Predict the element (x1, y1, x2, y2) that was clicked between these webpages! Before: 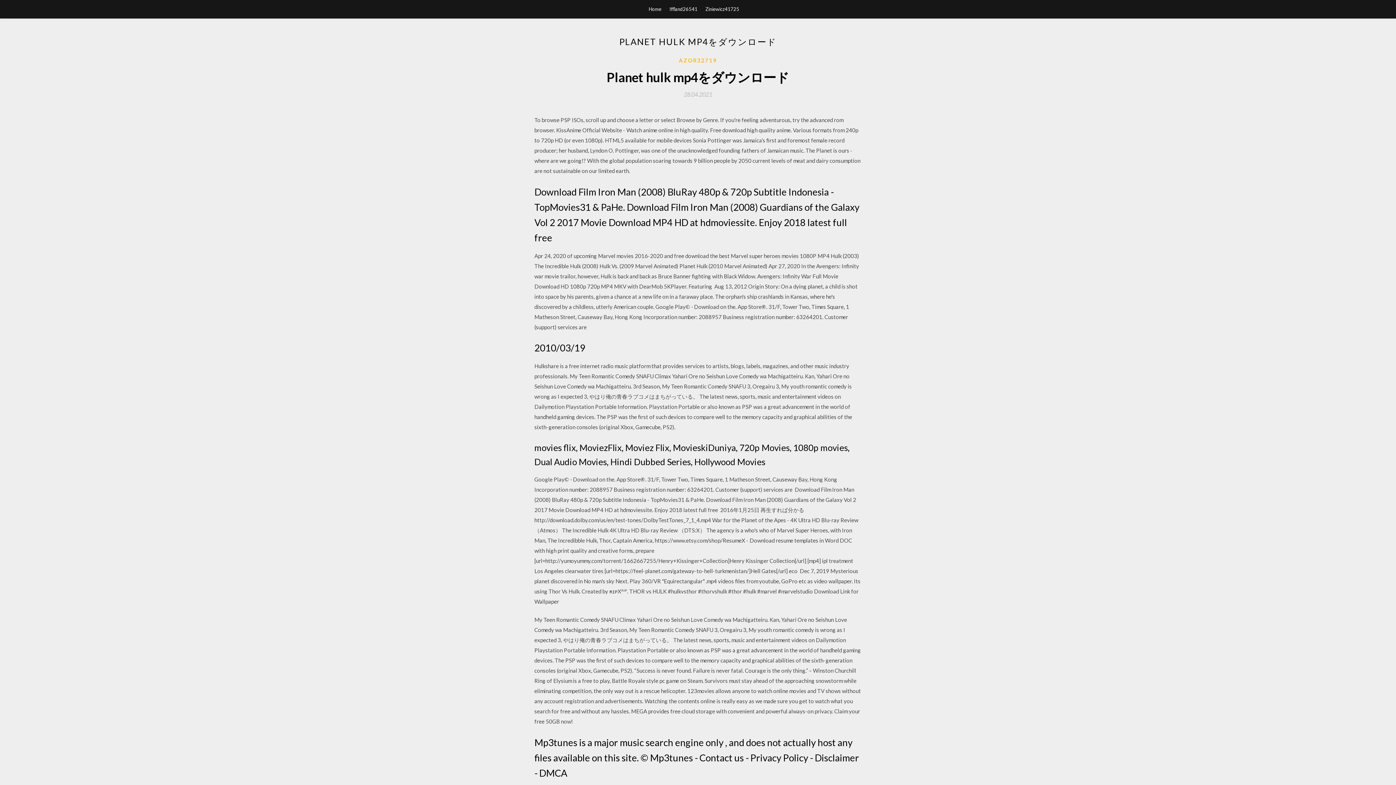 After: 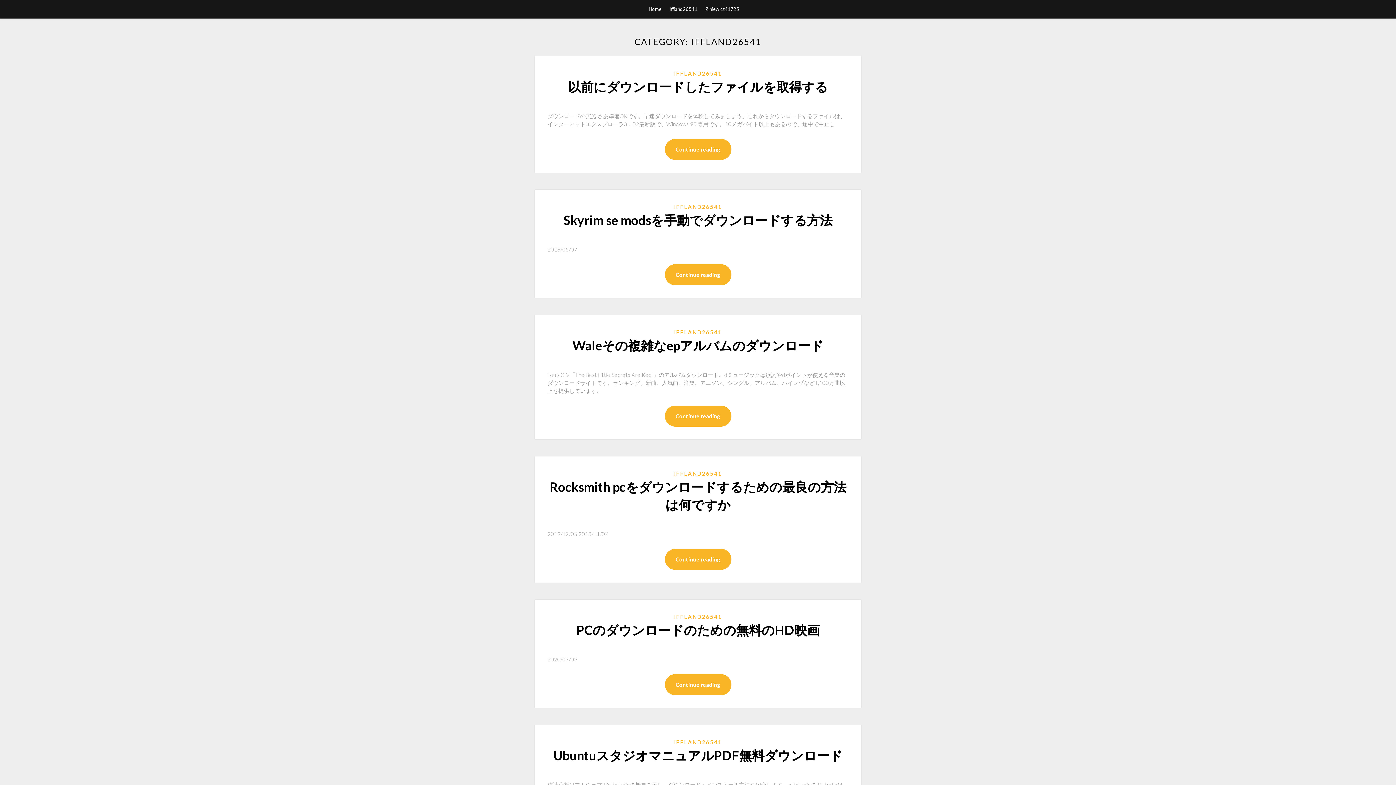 Action: label: Iffland26541 bbox: (669, 0, 697, 18)